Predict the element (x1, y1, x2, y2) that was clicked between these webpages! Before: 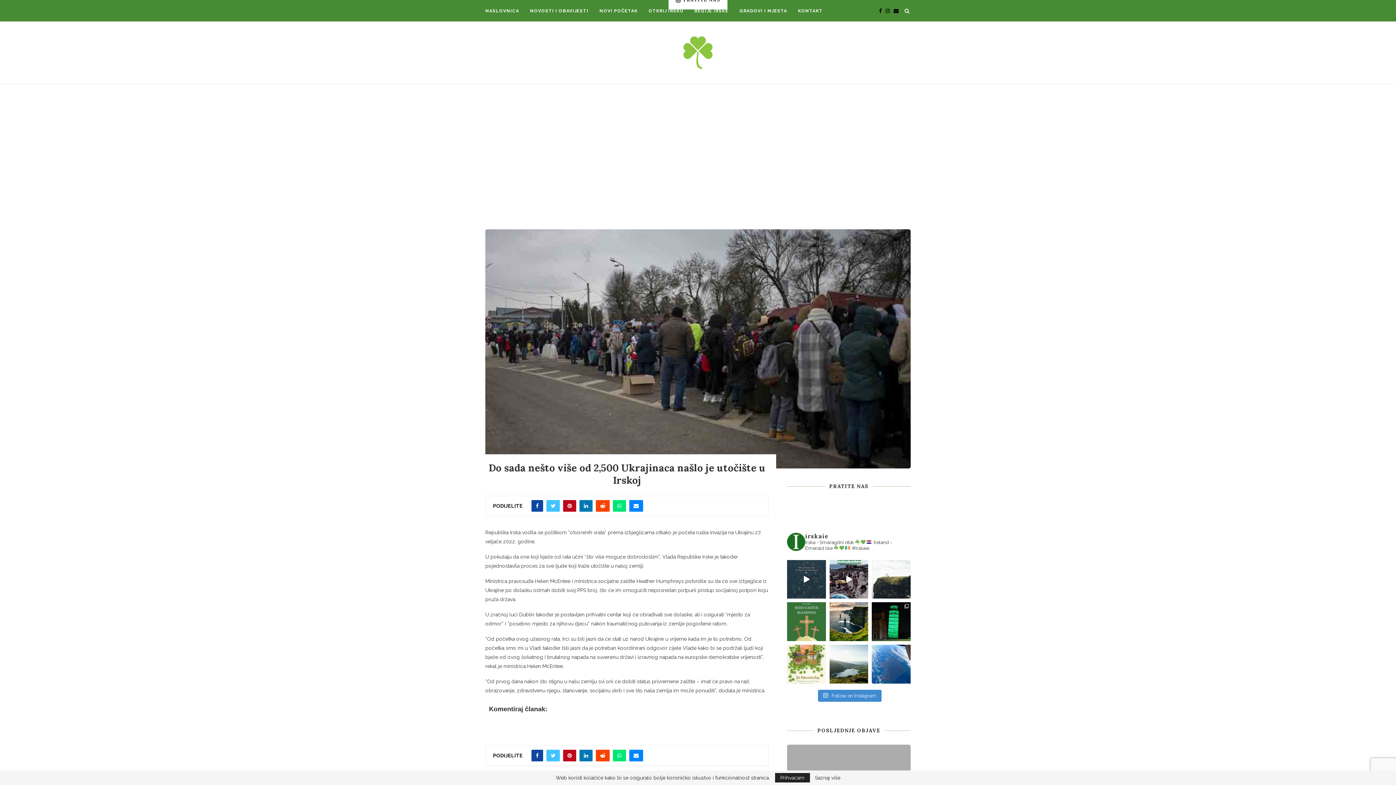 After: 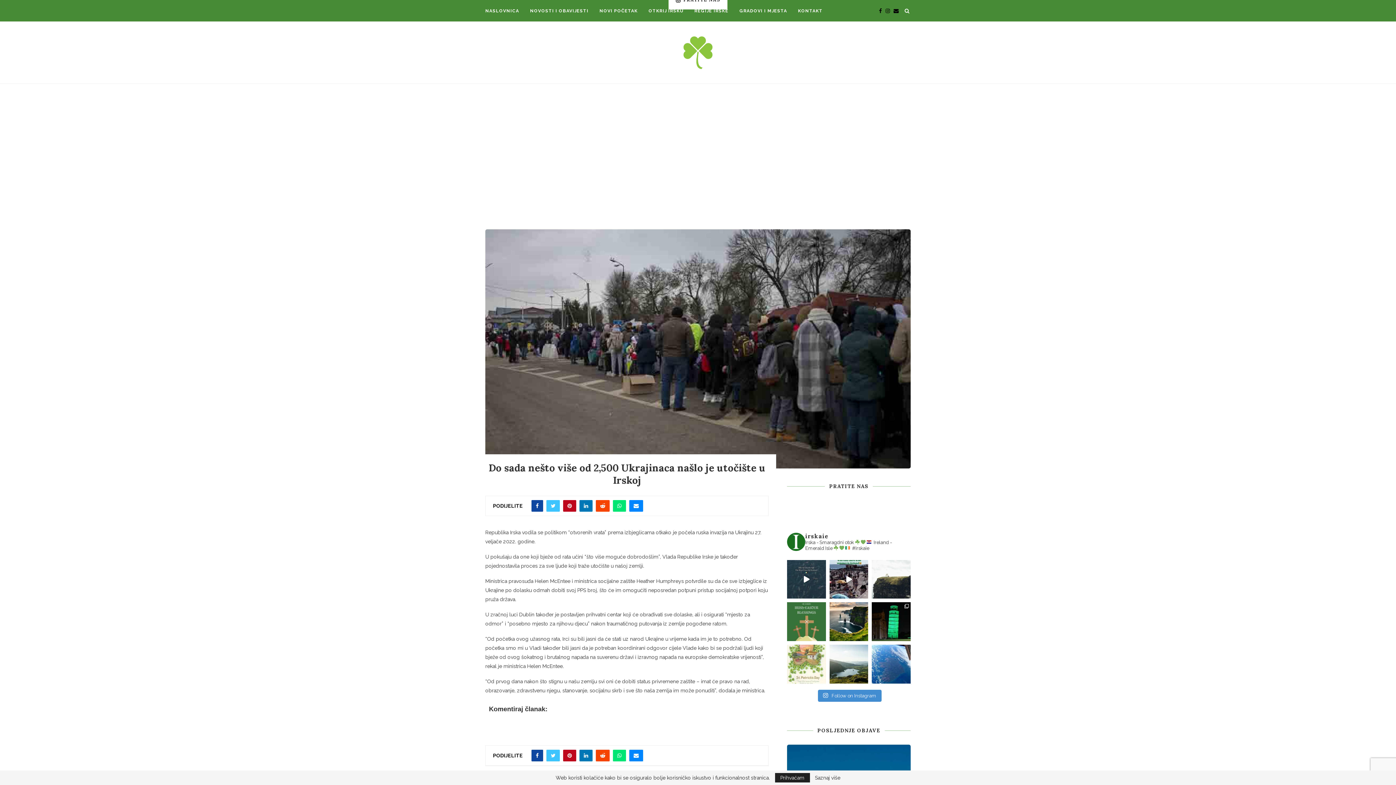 Action: label: Instagram post 18334202209093433 bbox: (787, 645, 826, 683)